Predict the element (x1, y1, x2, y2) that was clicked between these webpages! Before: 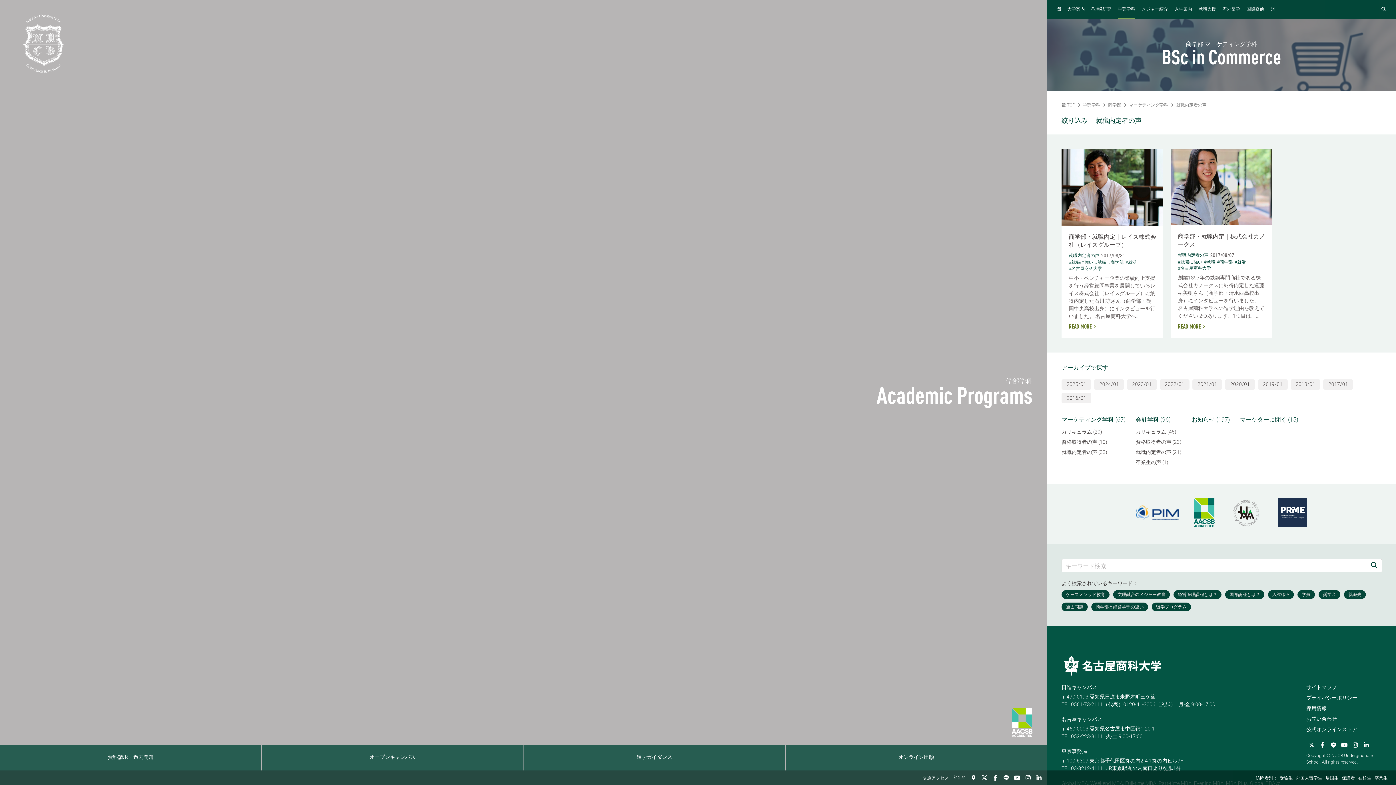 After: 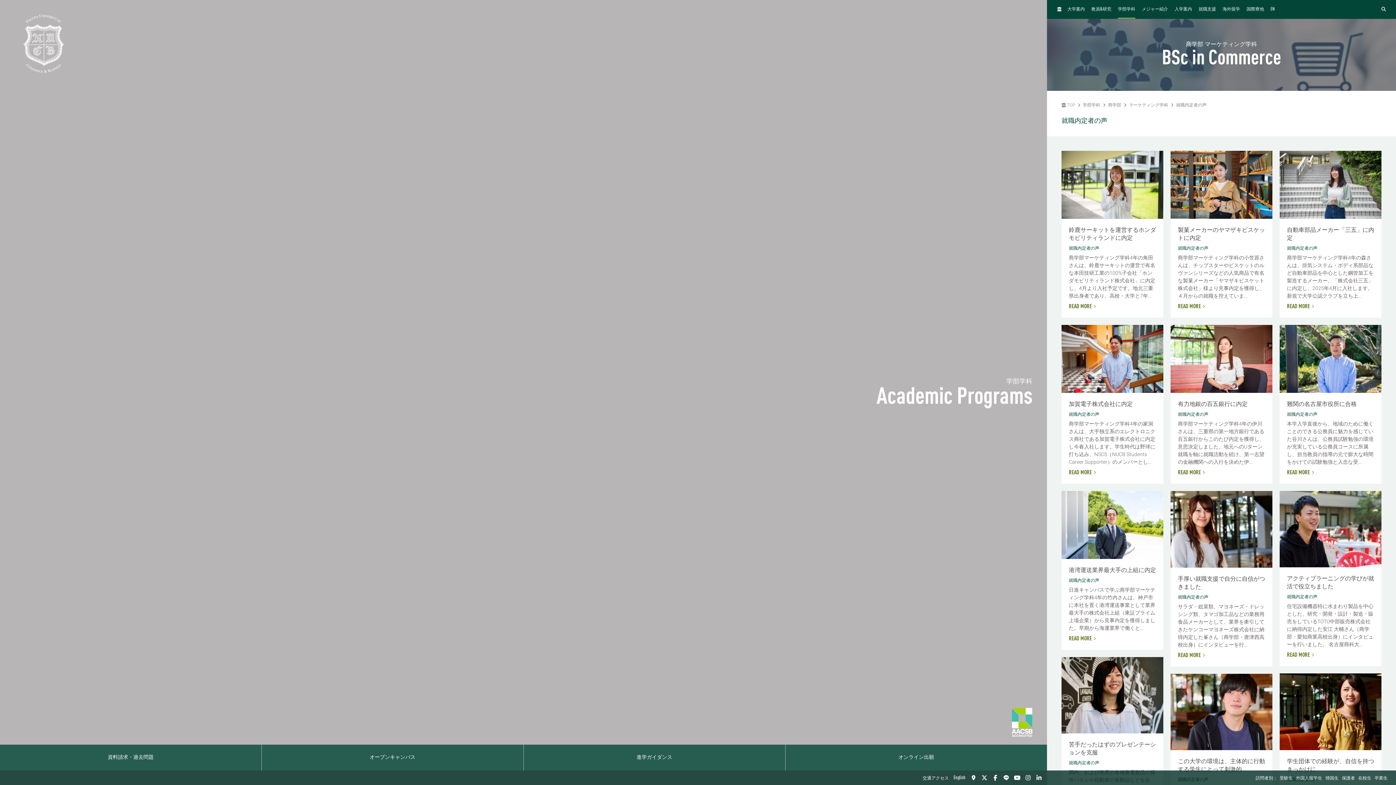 Action: label: 就職内定者の声 (33) bbox: (1061, 447, 1125, 457)